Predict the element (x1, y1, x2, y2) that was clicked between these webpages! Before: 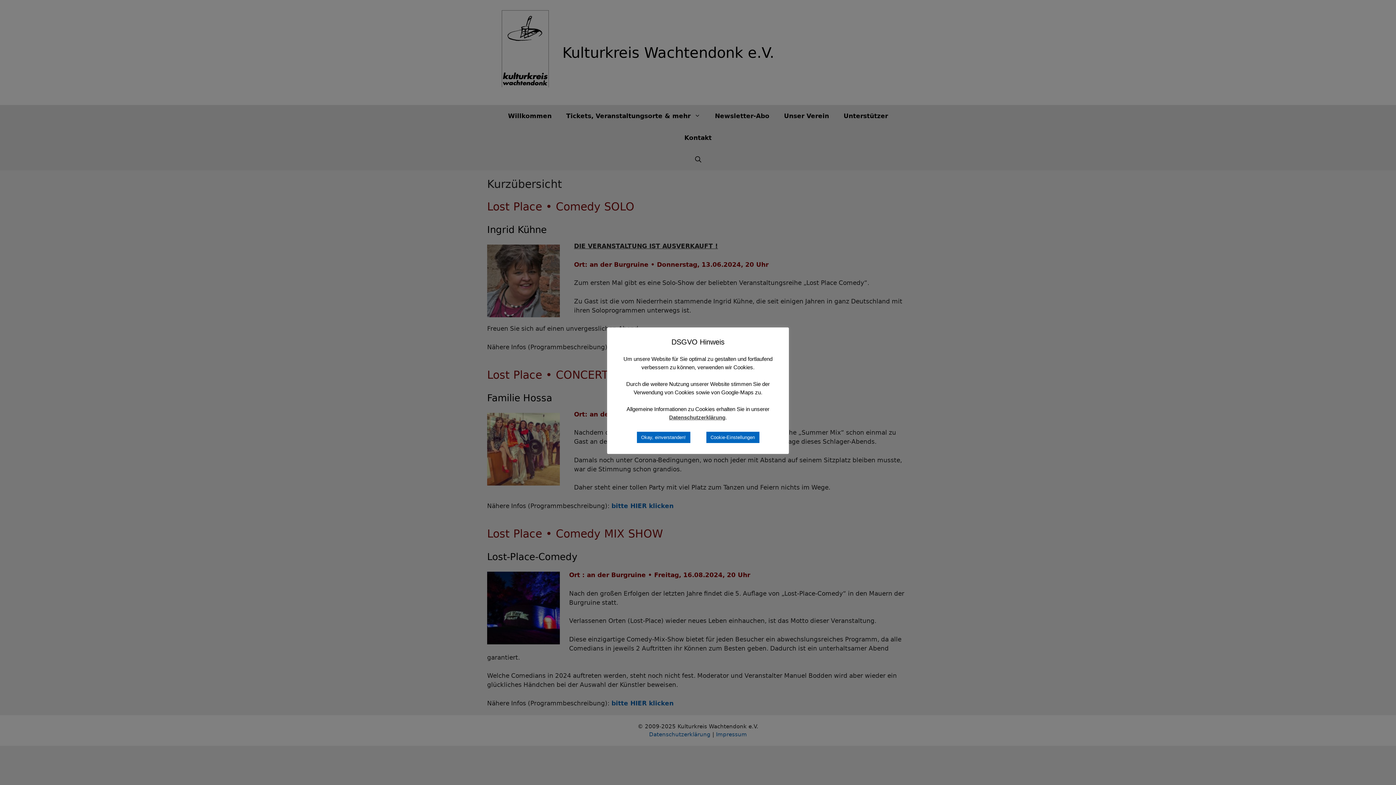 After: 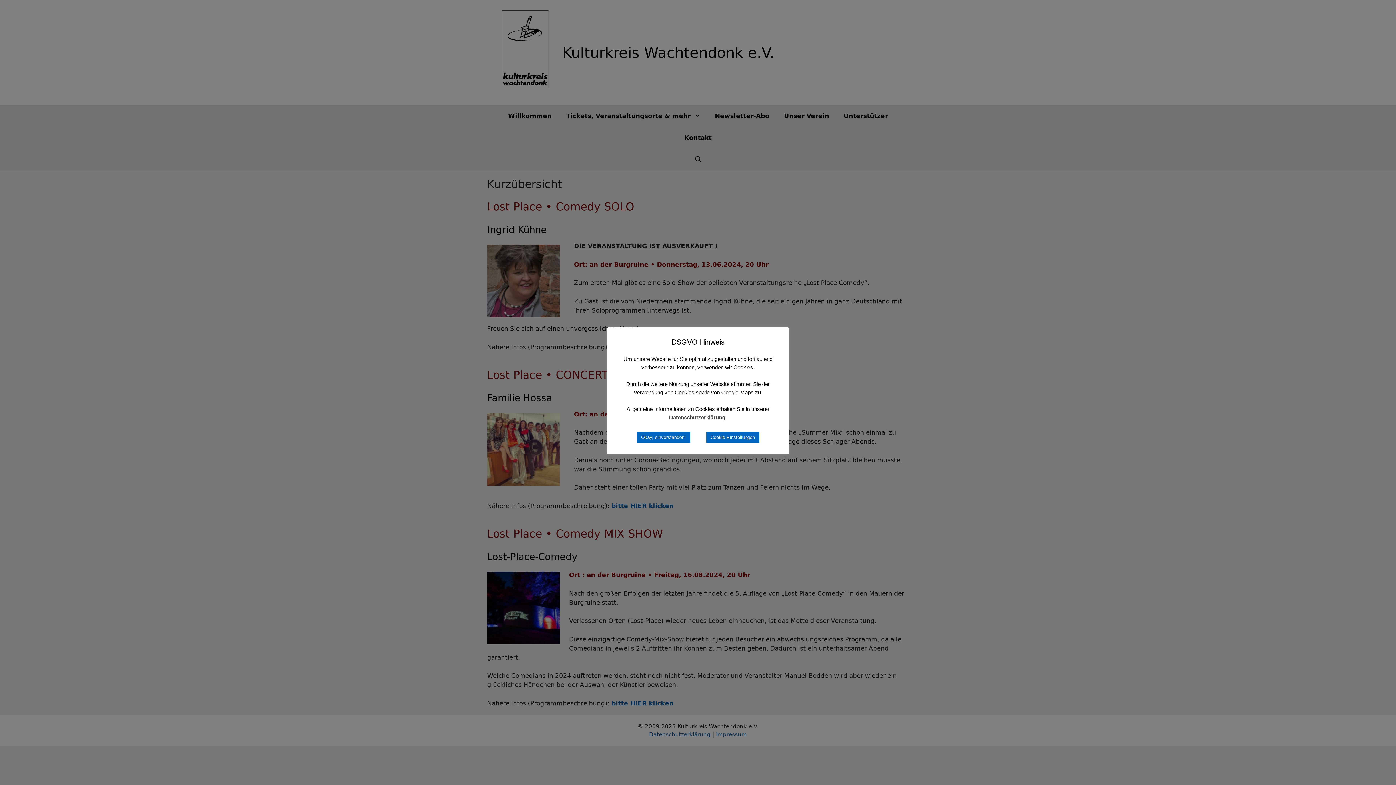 Action: label: Datenschutzerklärung bbox: (669, 413, 725, 421)